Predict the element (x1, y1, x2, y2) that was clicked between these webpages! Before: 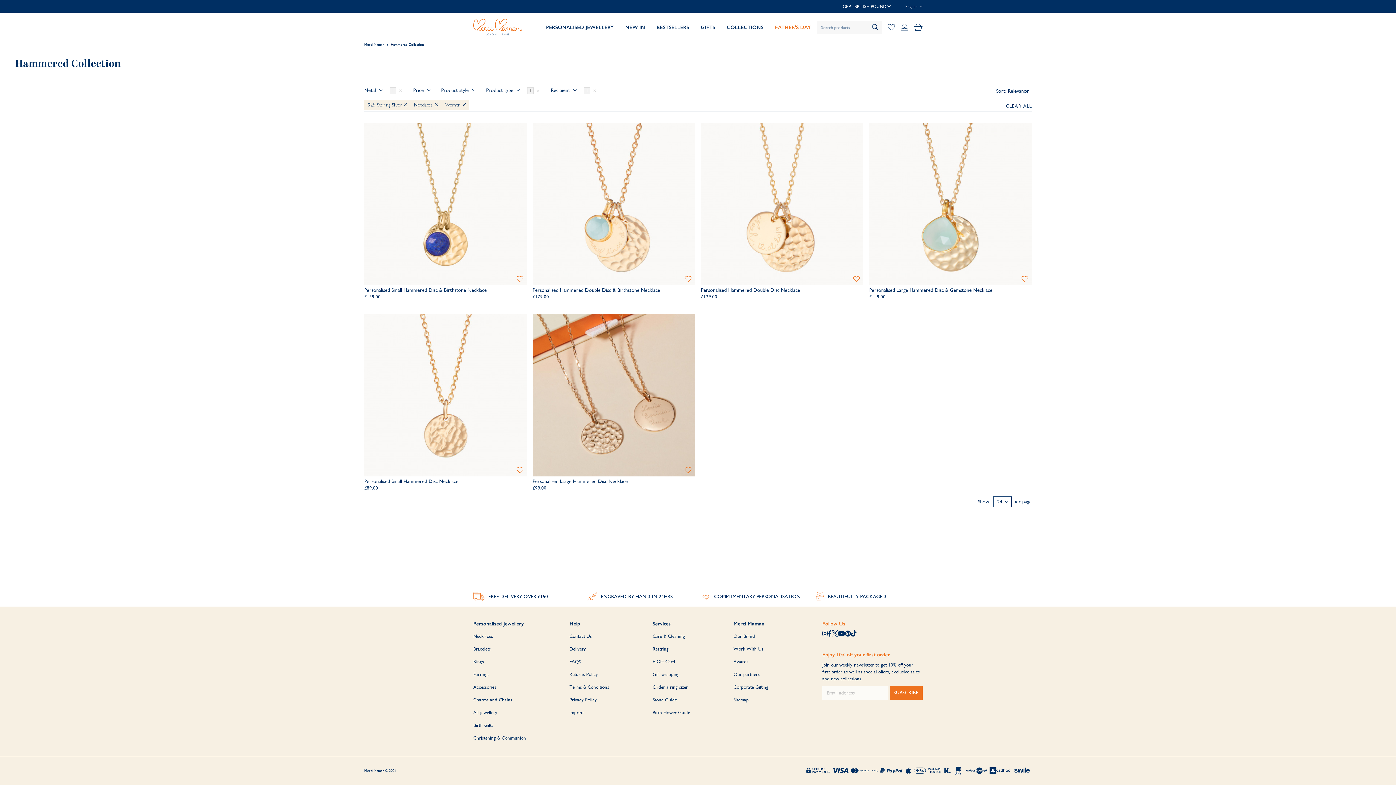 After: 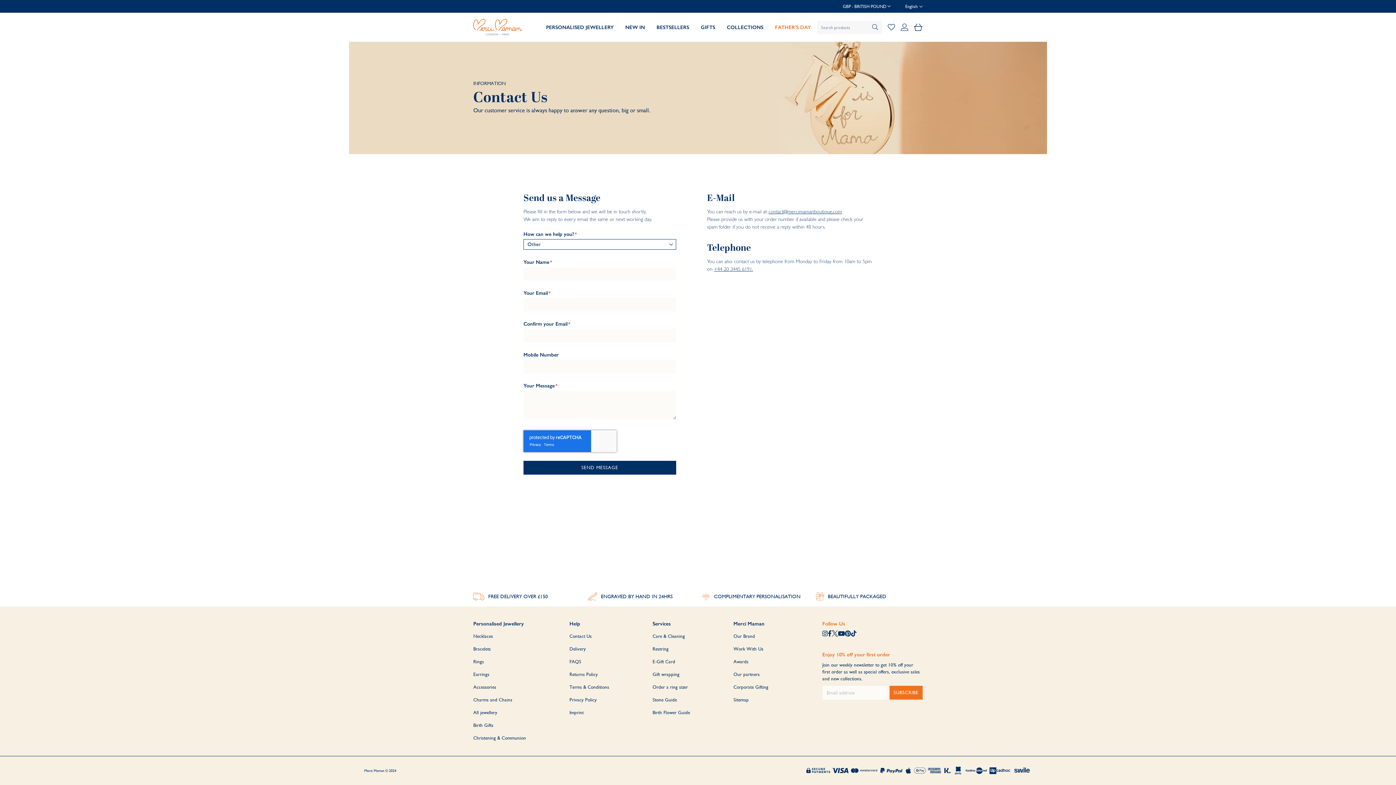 Action: label: Contact Us bbox: (569, 633, 591, 639)